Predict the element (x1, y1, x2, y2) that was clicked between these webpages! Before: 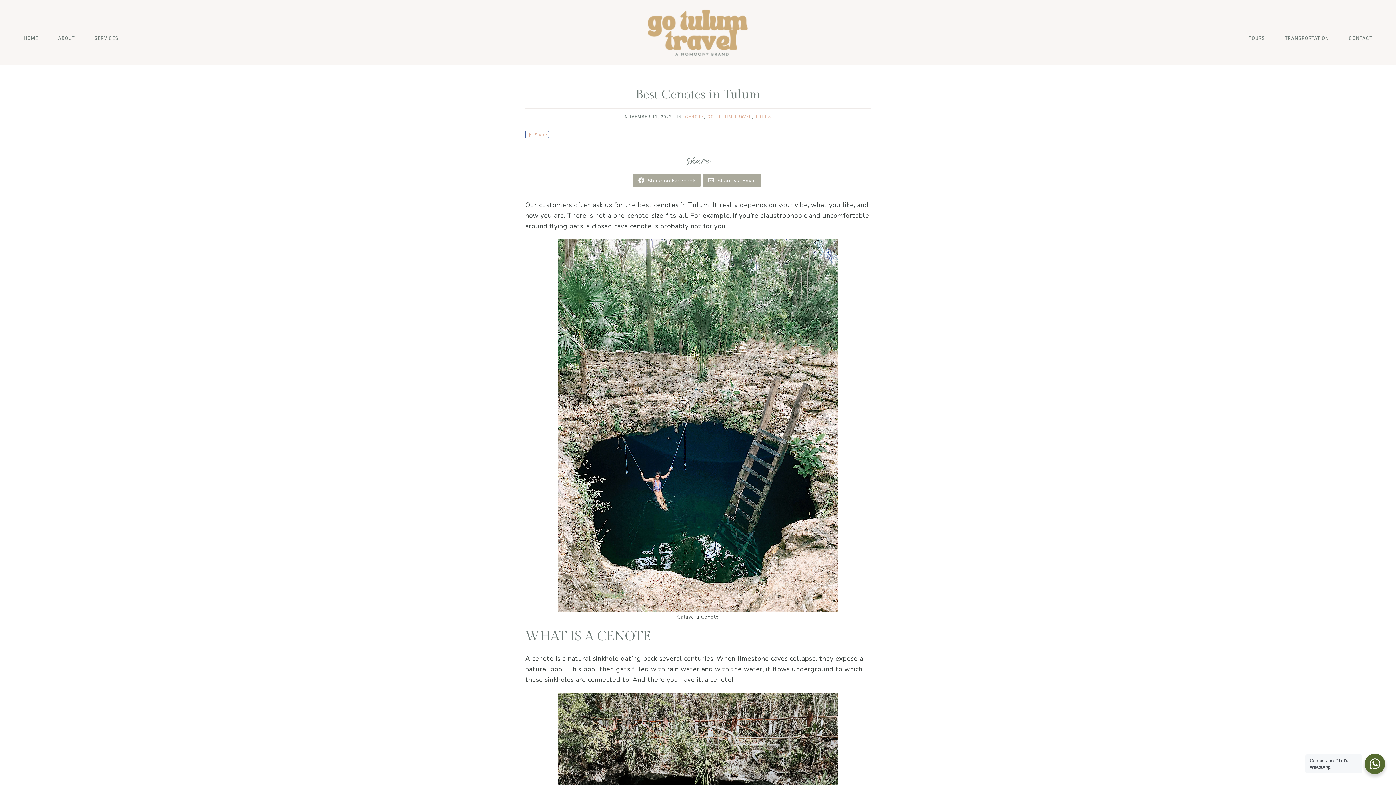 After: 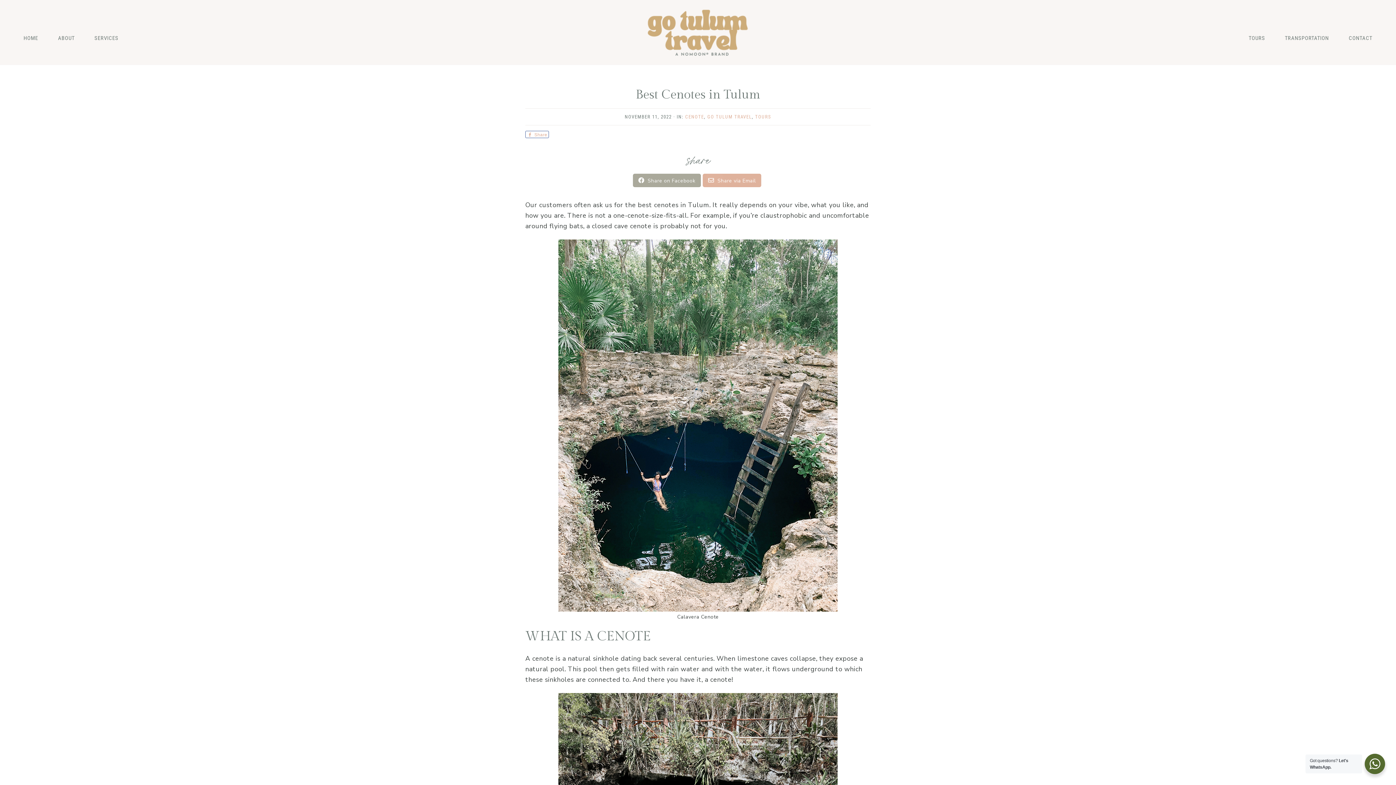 Action: label:  Share via Email bbox: (702, 173, 761, 187)